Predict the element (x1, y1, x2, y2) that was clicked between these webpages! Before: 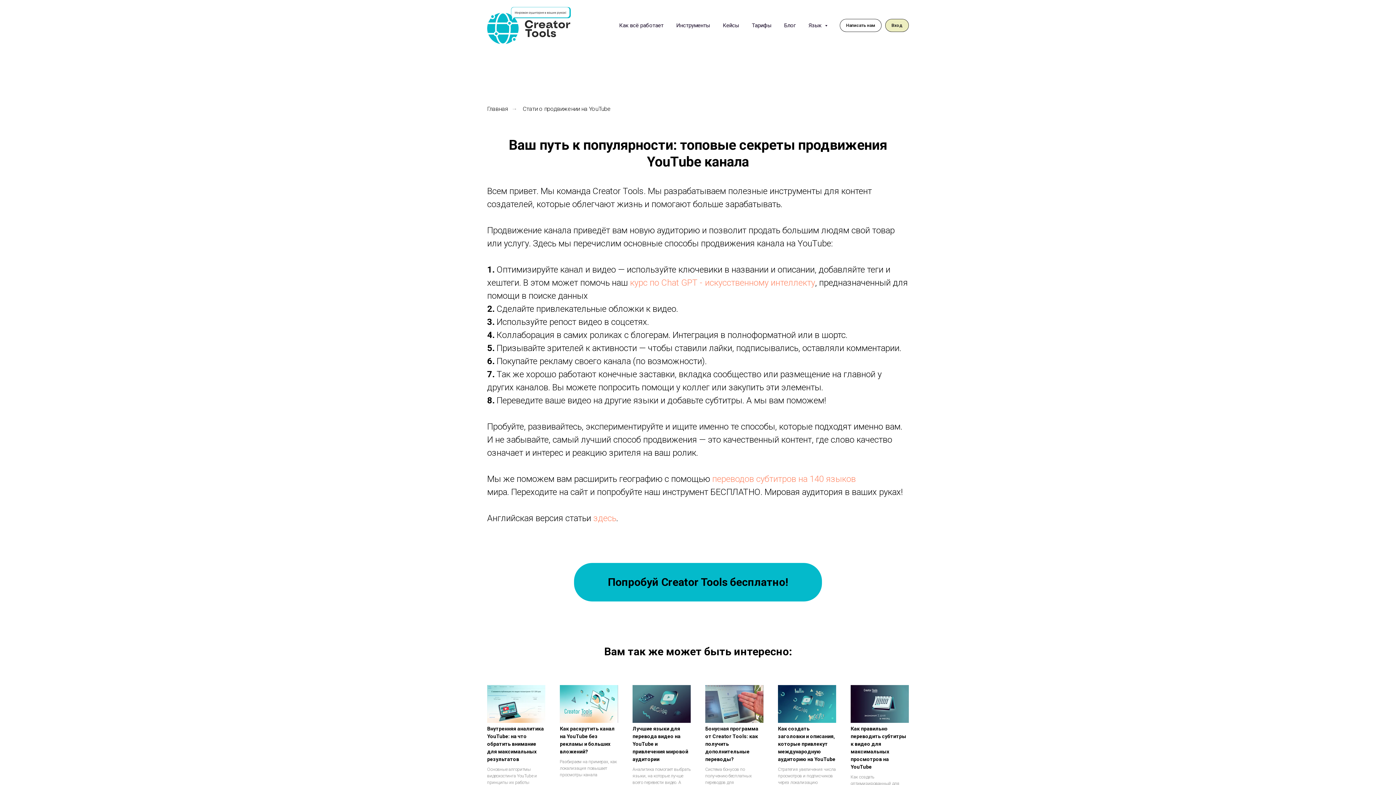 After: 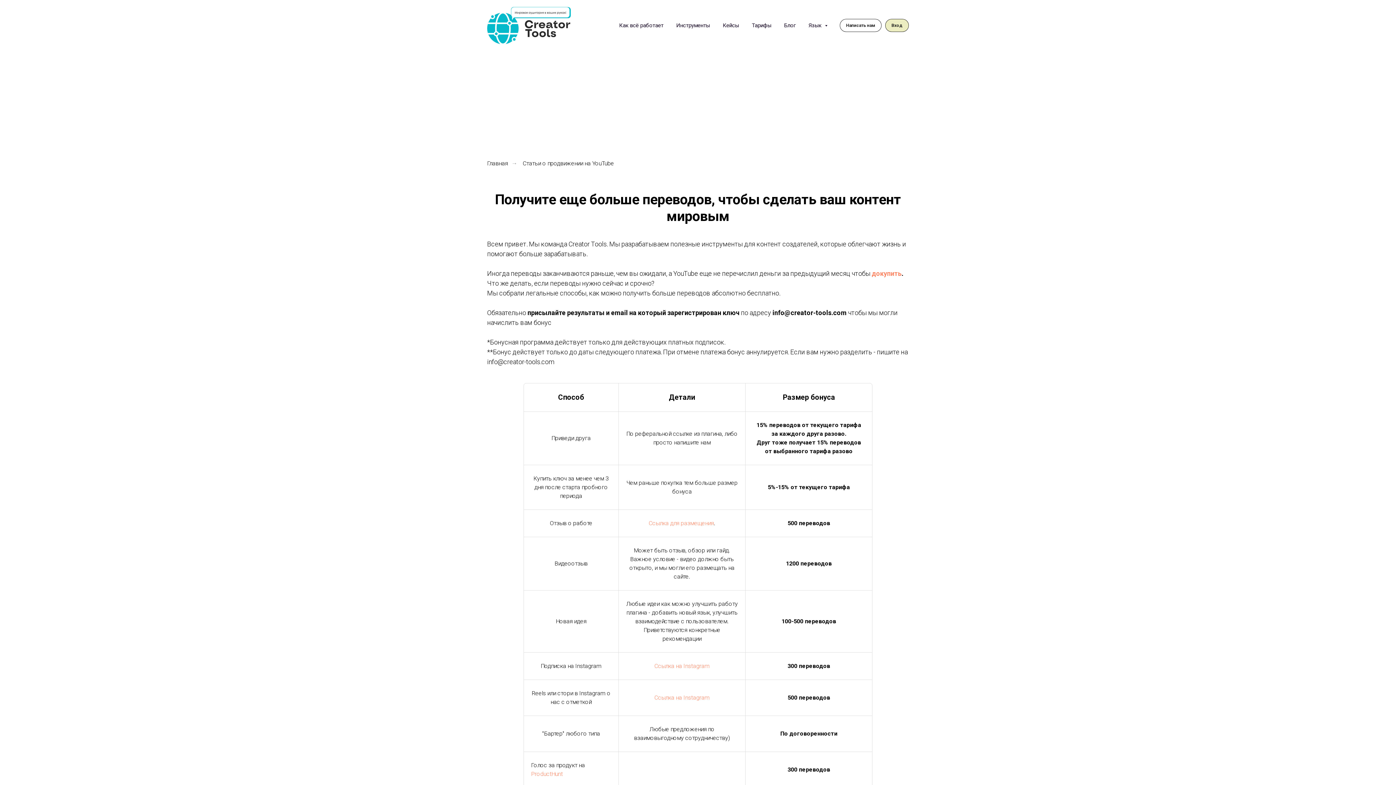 Action: bbox: (705, 685, 763, 805) label: Бонусная программа от Creator Tools: как получить дополнительные переводы?
Система бонусов по получению бесплатных переводов для автоматического переводчика метаданных и субтитров Creator tools